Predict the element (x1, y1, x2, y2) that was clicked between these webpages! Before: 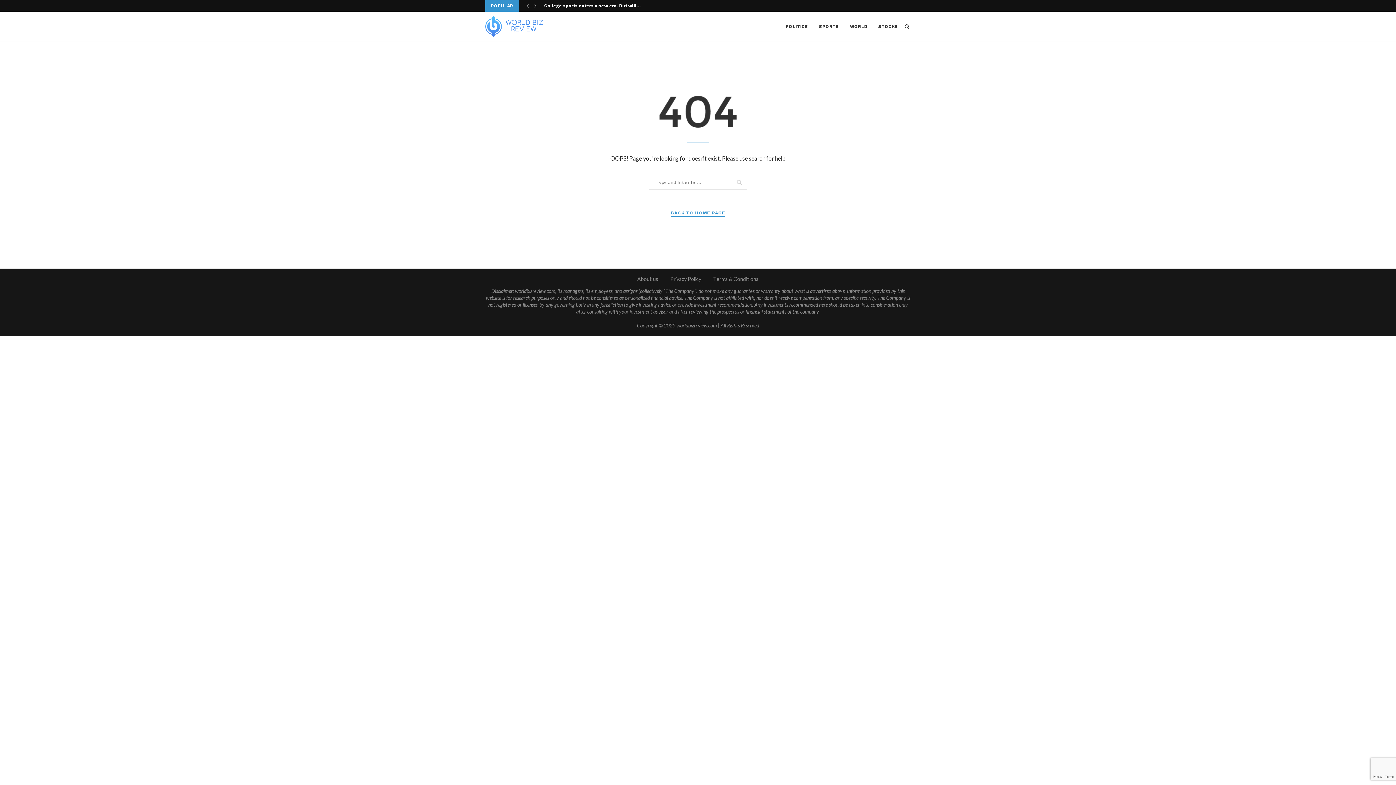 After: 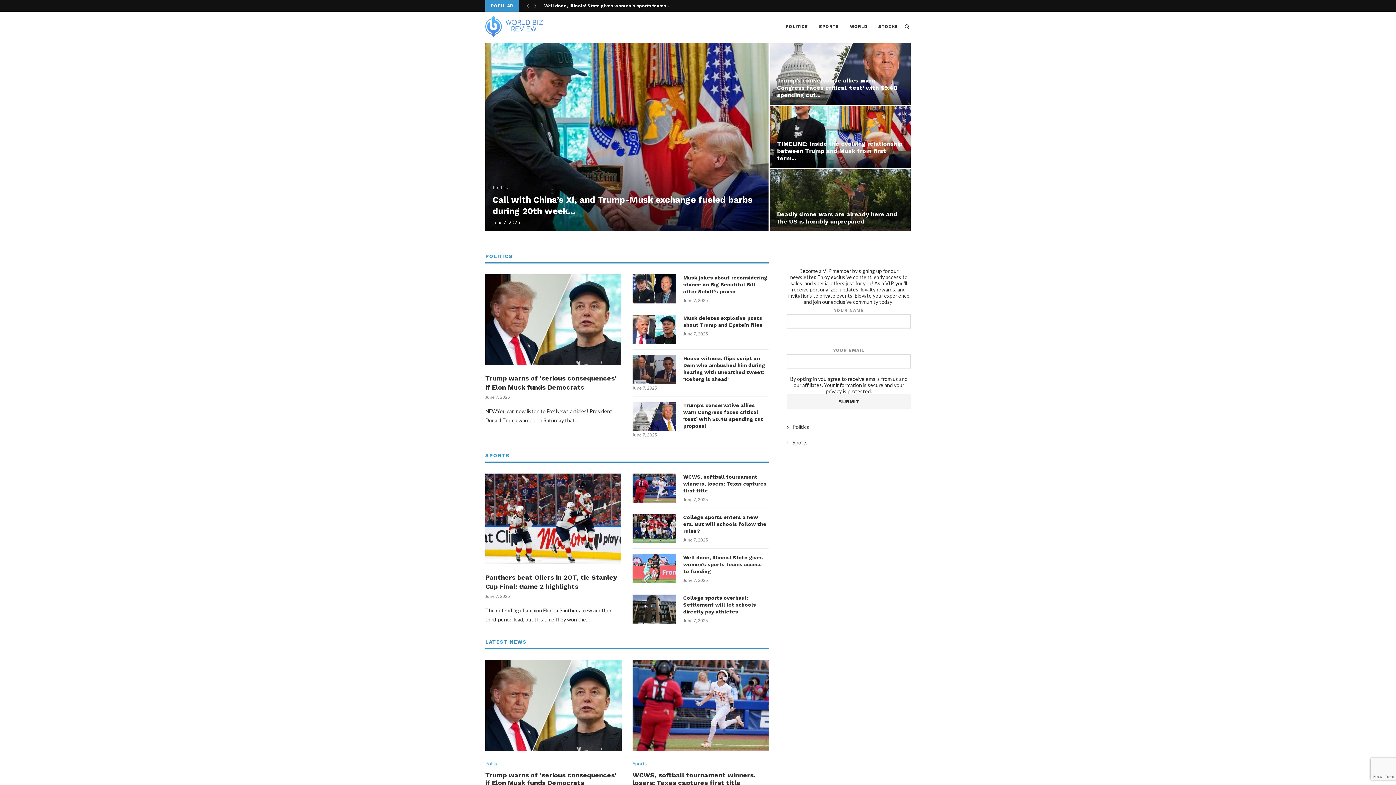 Action: bbox: (485, 12, 543, 41)